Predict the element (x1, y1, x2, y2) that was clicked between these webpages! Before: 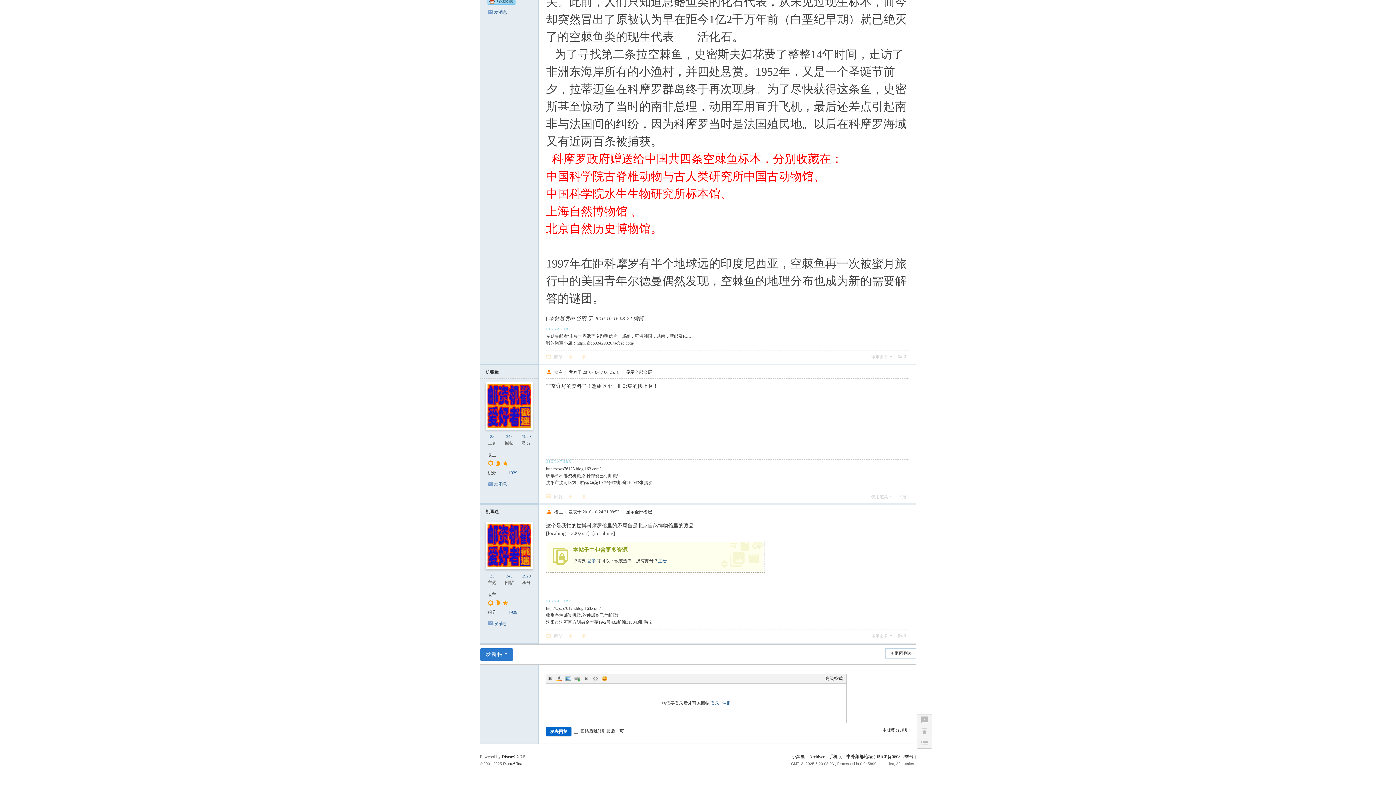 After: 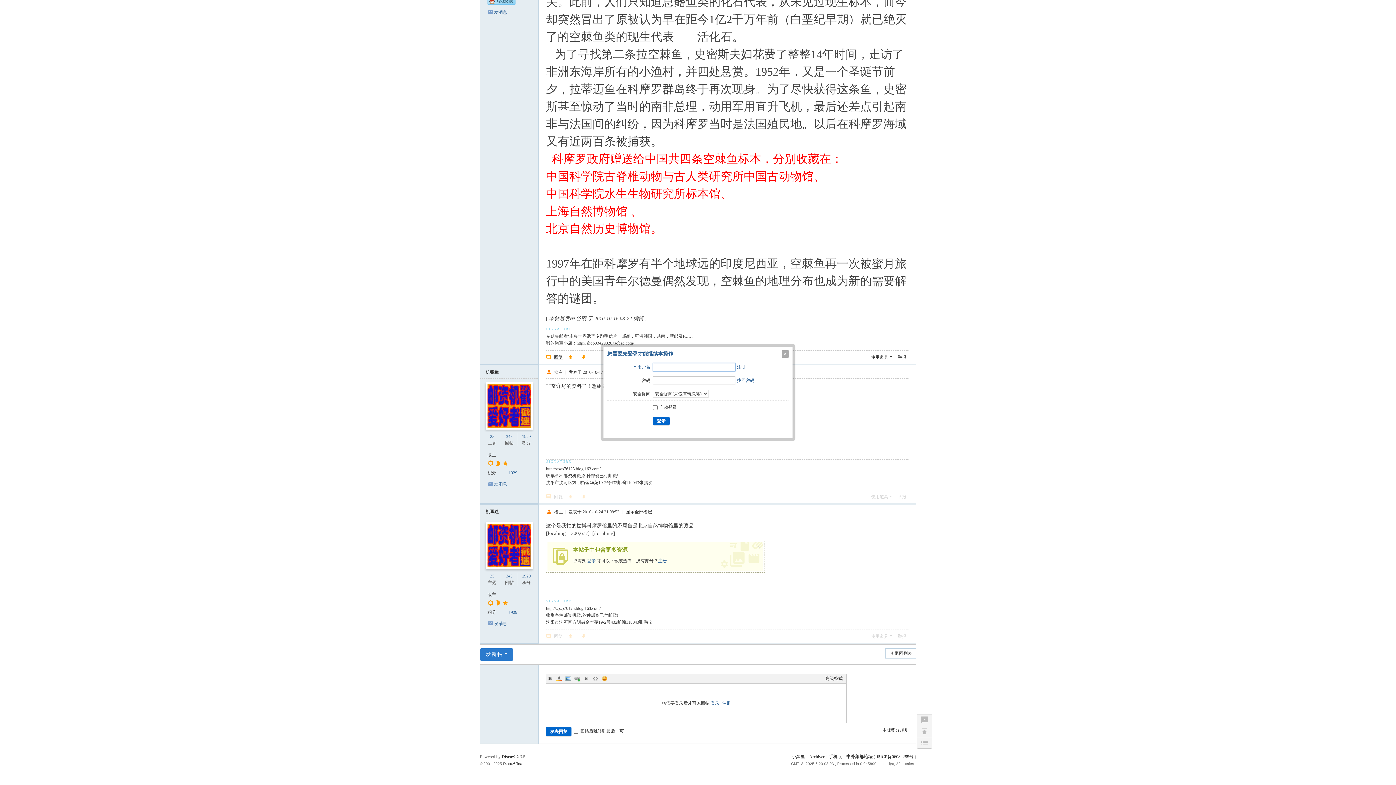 Action: bbox: (546, 350, 562, 364) label: 回复